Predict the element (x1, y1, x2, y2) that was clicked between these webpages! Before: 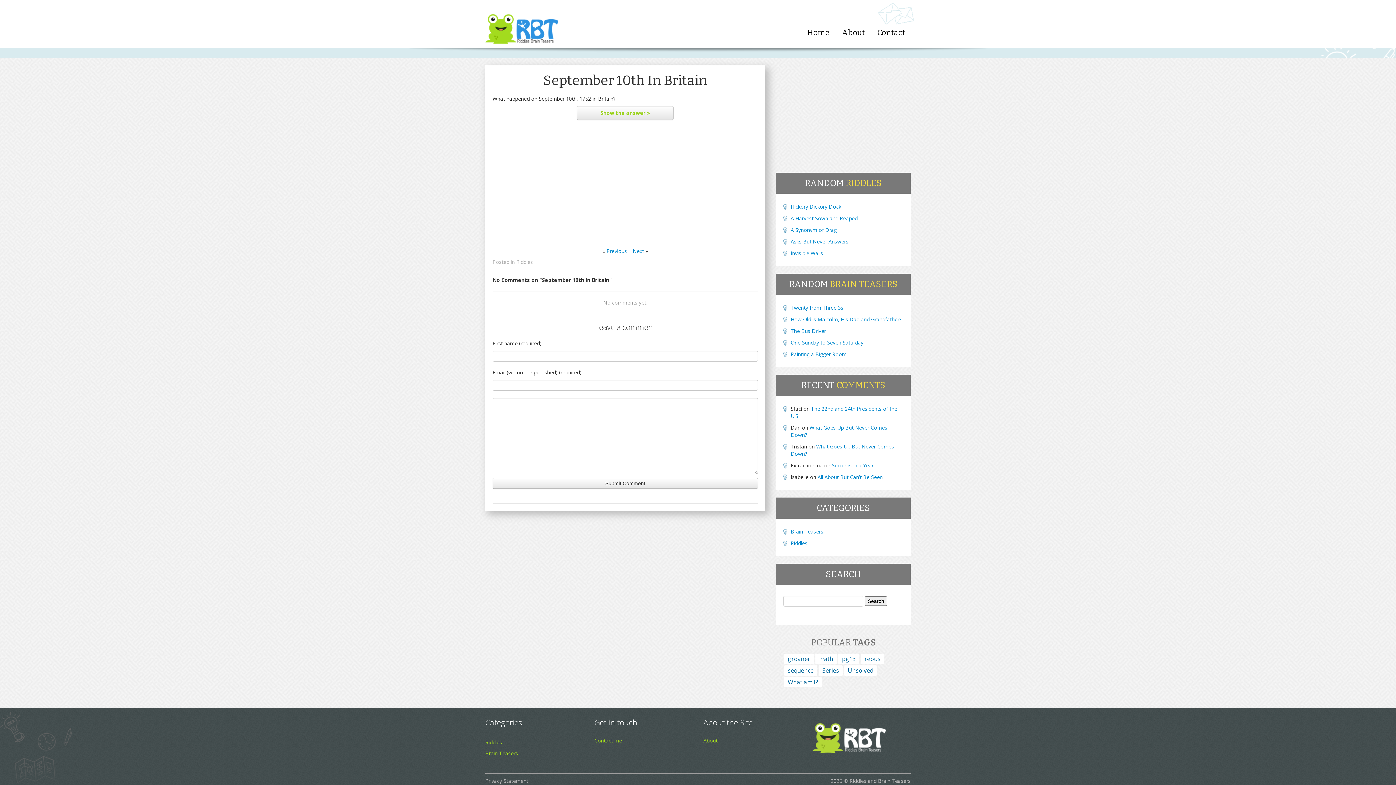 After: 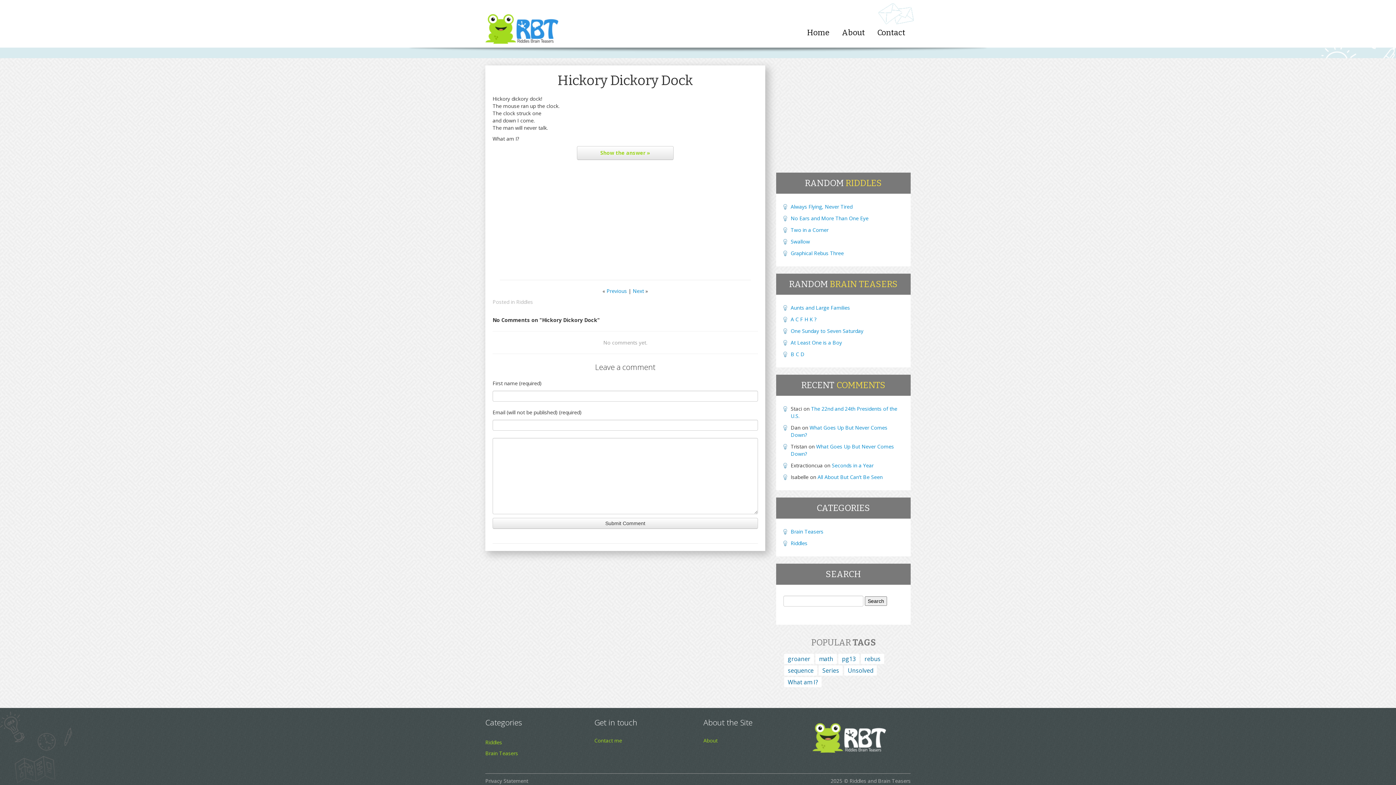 Action: bbox: (790, 203, 841, 210) label: Hickory Dickory Dock